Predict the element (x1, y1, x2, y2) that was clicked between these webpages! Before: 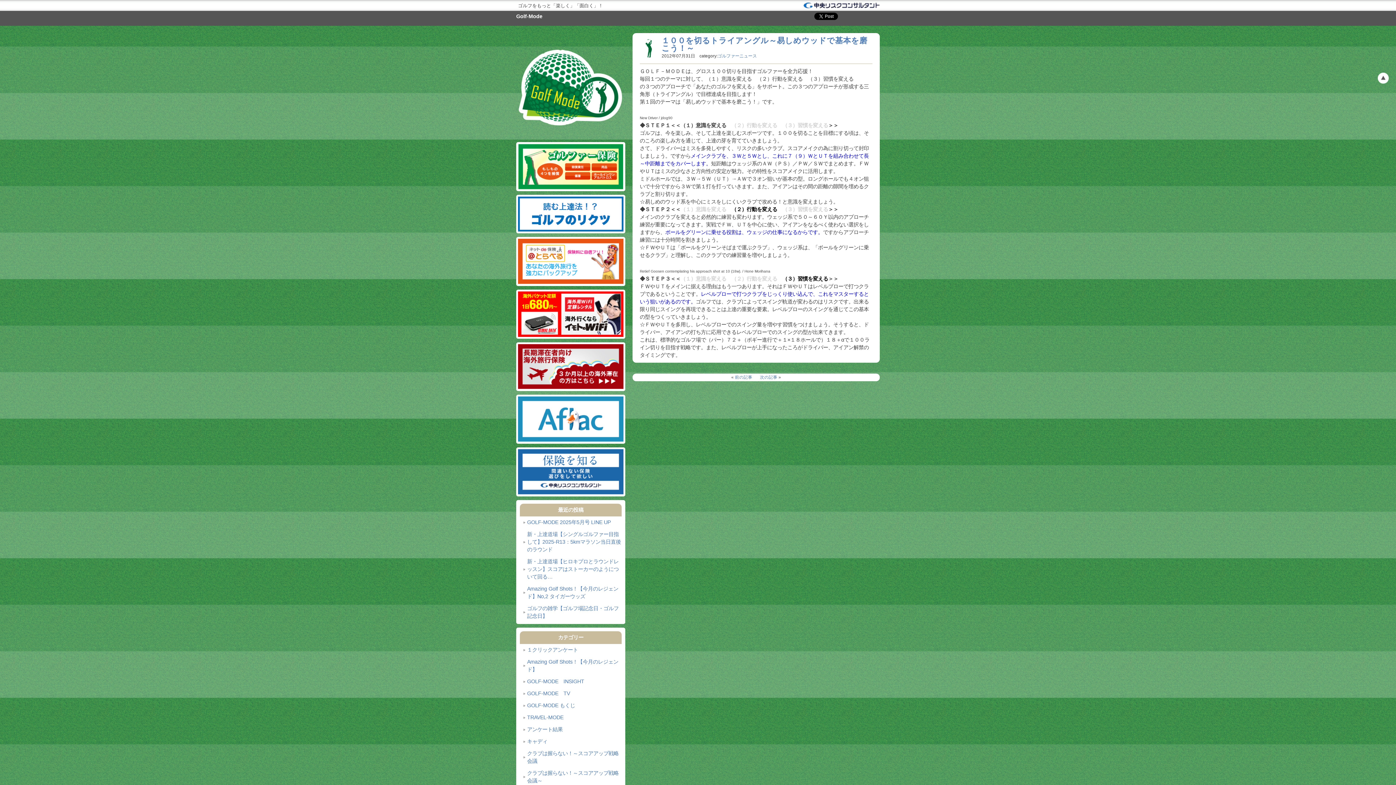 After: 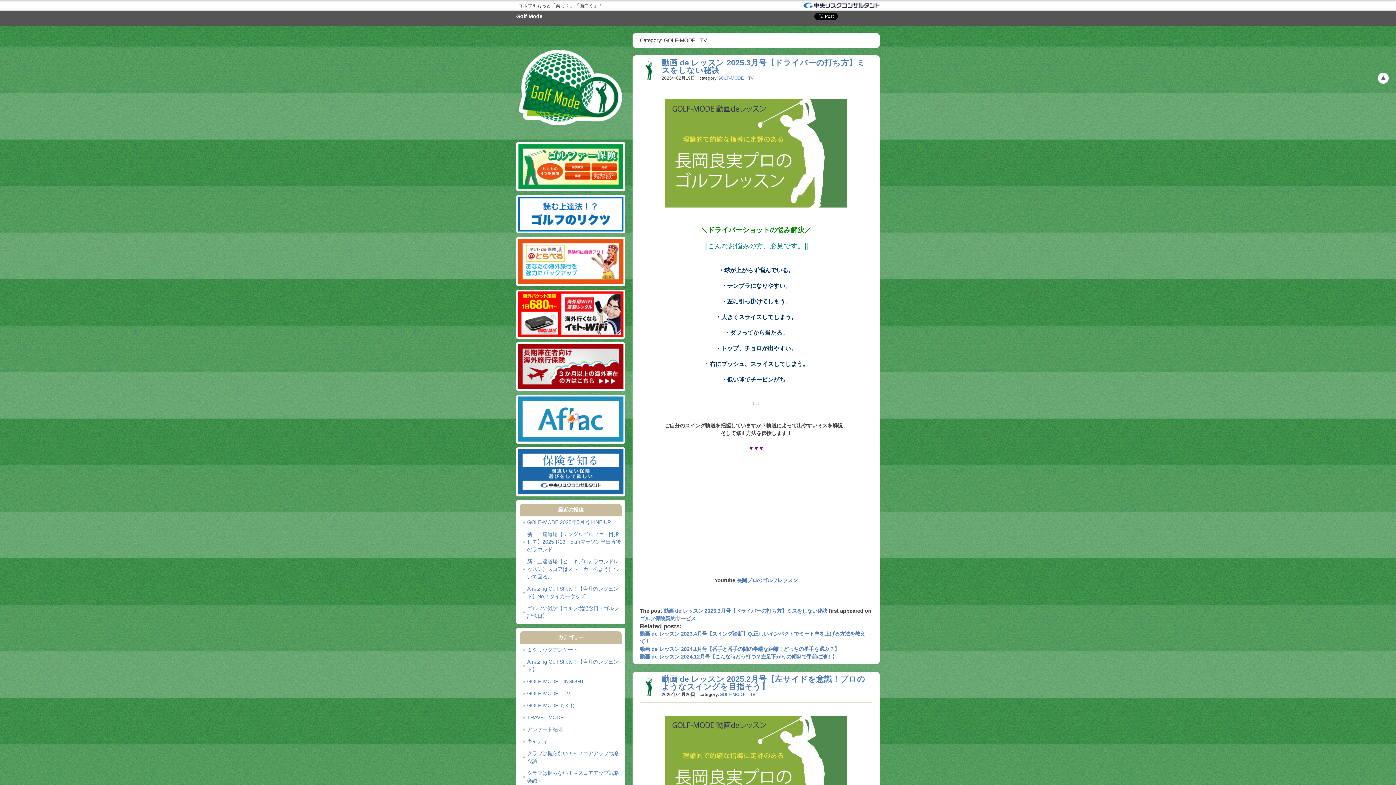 Action: label: GOLF-MODE　TV bbox: (527, 690, 570, 696)